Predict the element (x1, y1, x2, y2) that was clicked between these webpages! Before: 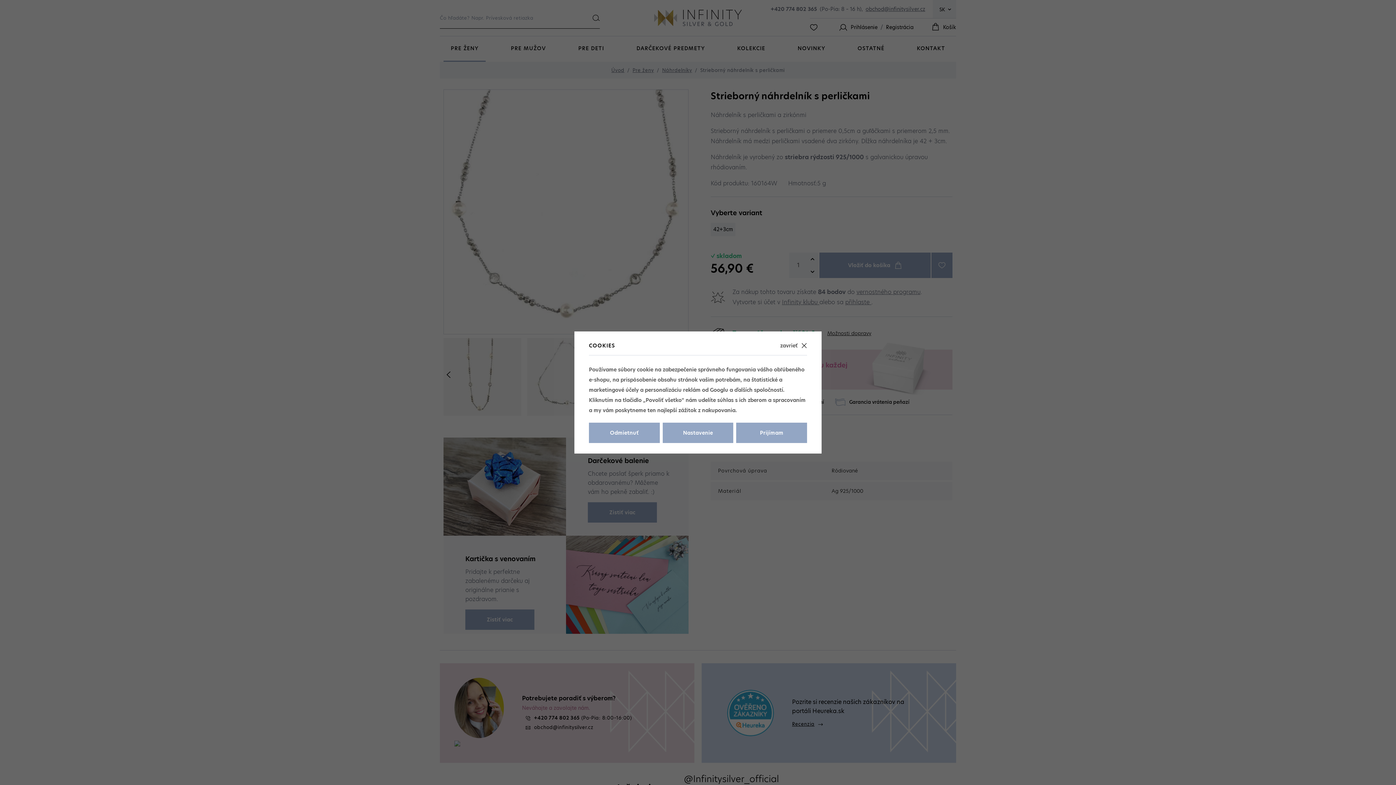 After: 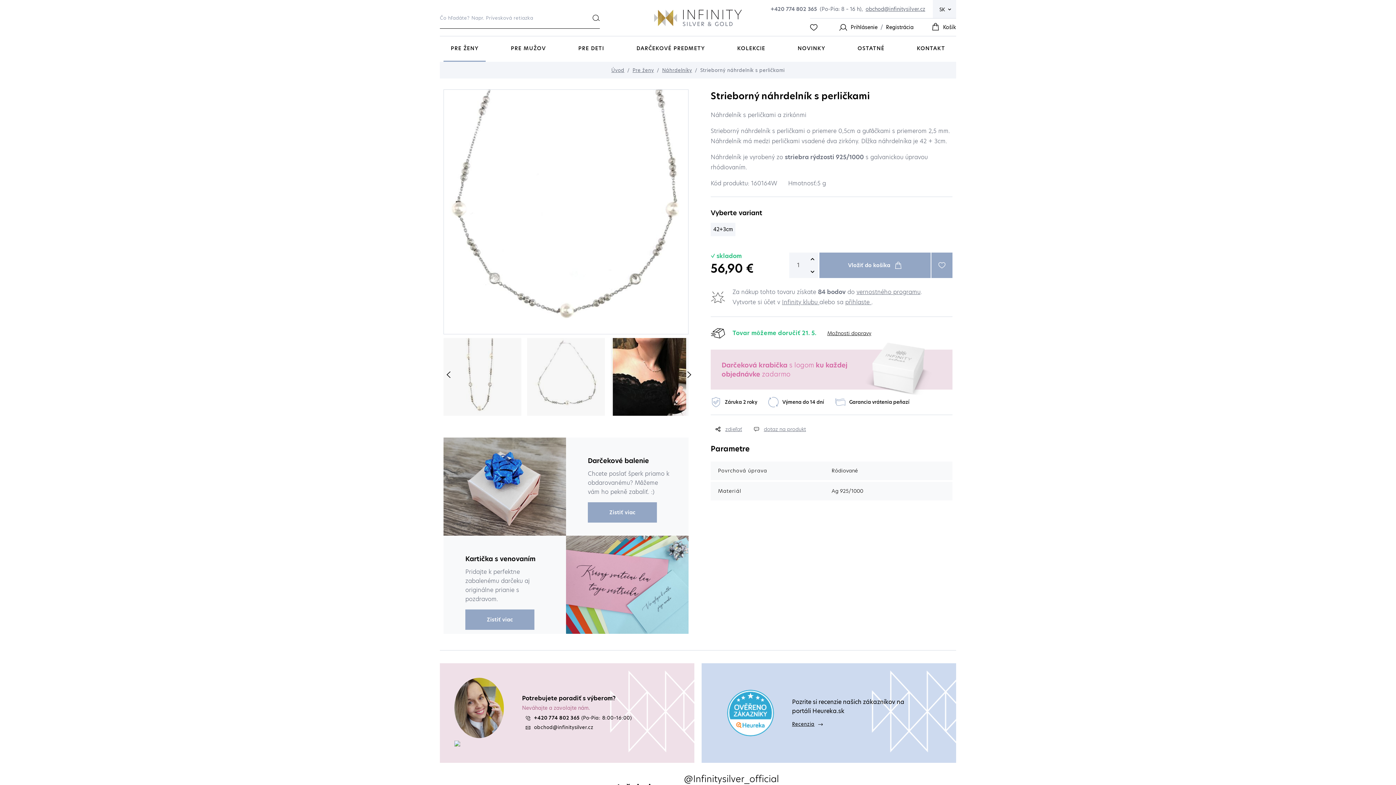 Action: bbox: (589, 422, 659, 443) label: Odmietnuť